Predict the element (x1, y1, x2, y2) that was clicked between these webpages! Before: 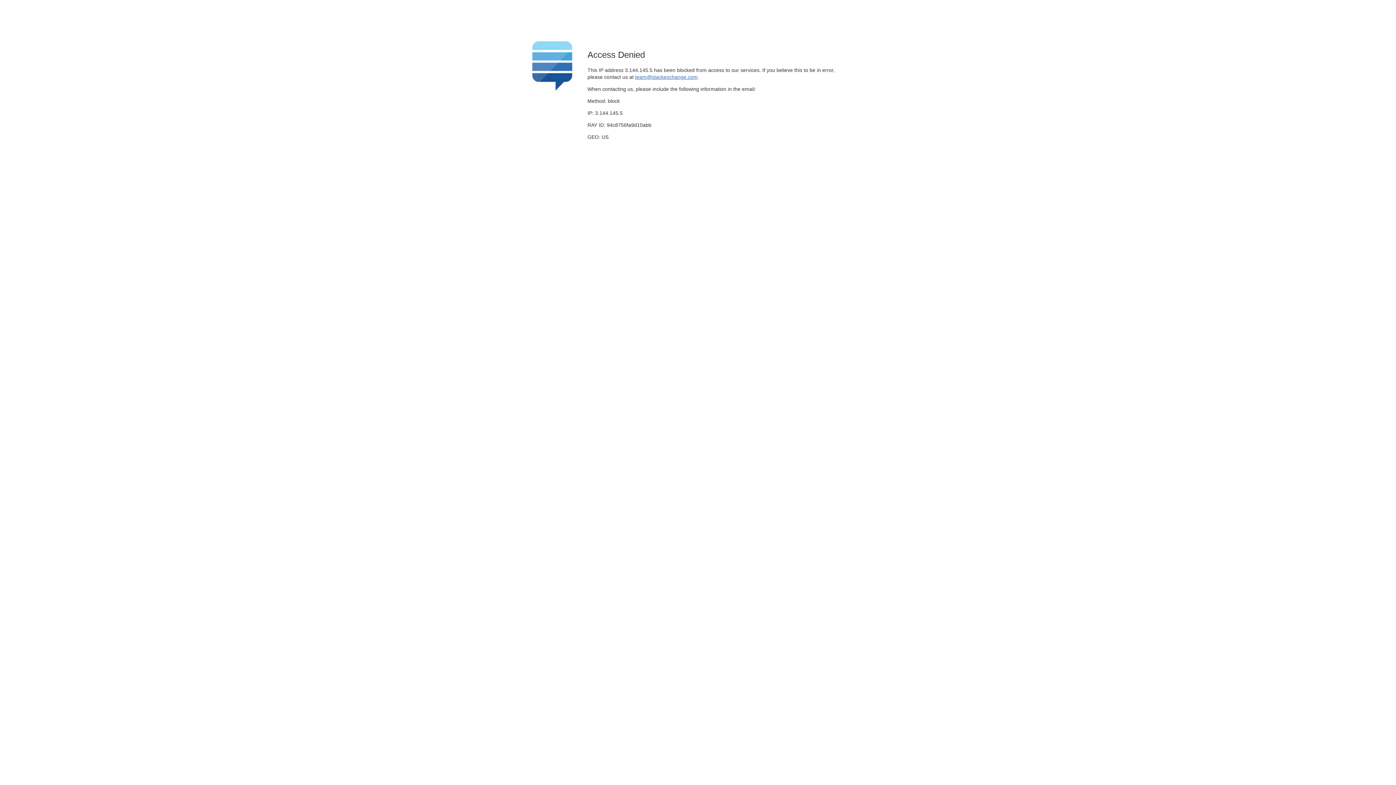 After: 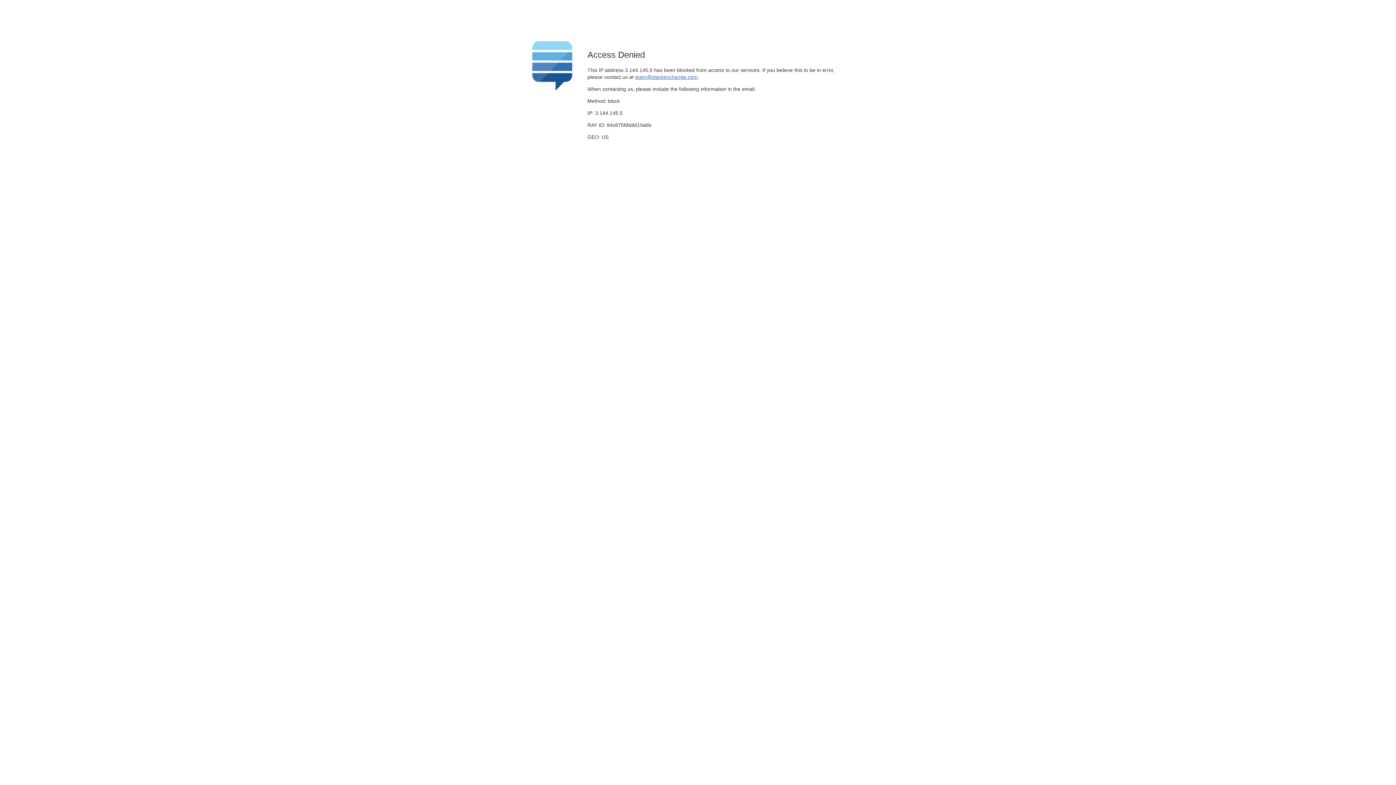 Action: label: team@stackexchange.com bbox: (635, 74, 697, 79)